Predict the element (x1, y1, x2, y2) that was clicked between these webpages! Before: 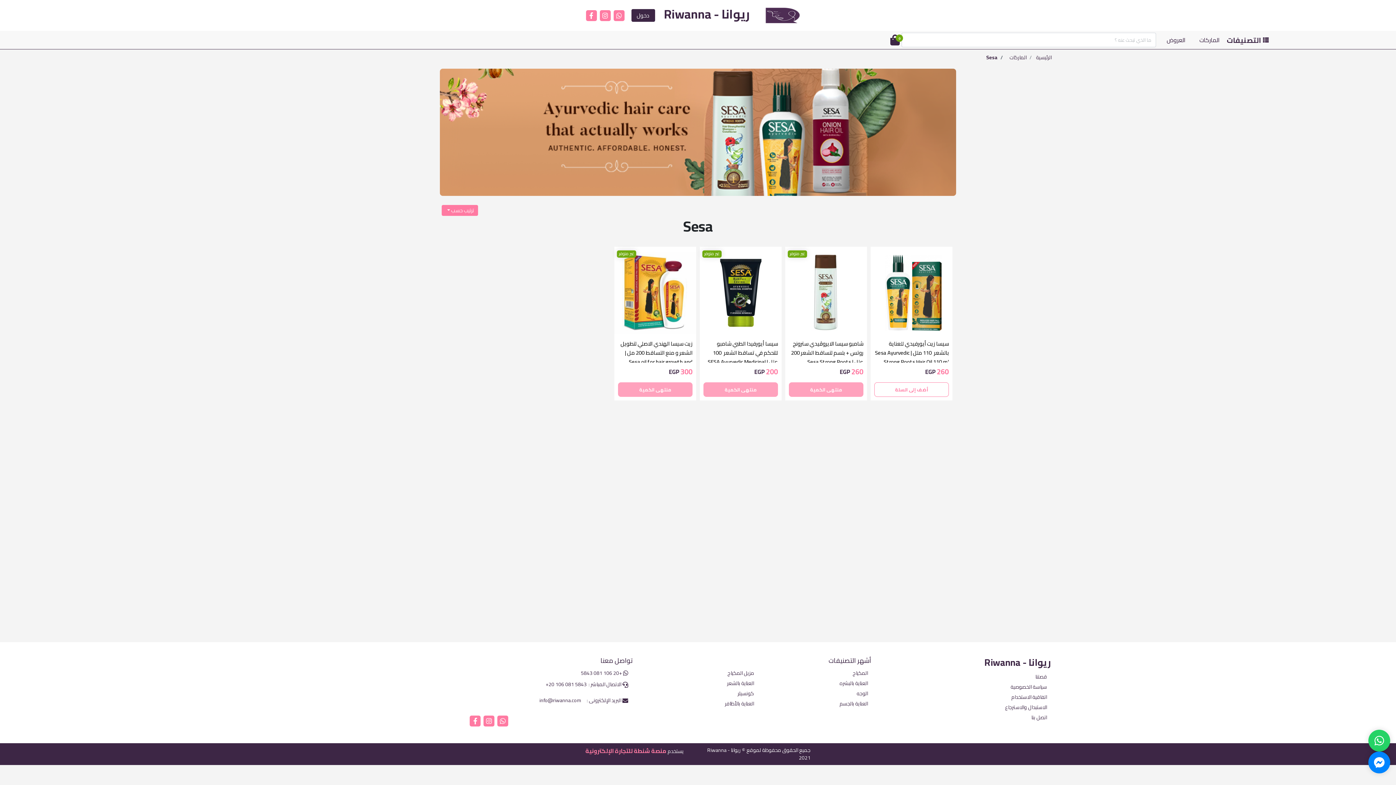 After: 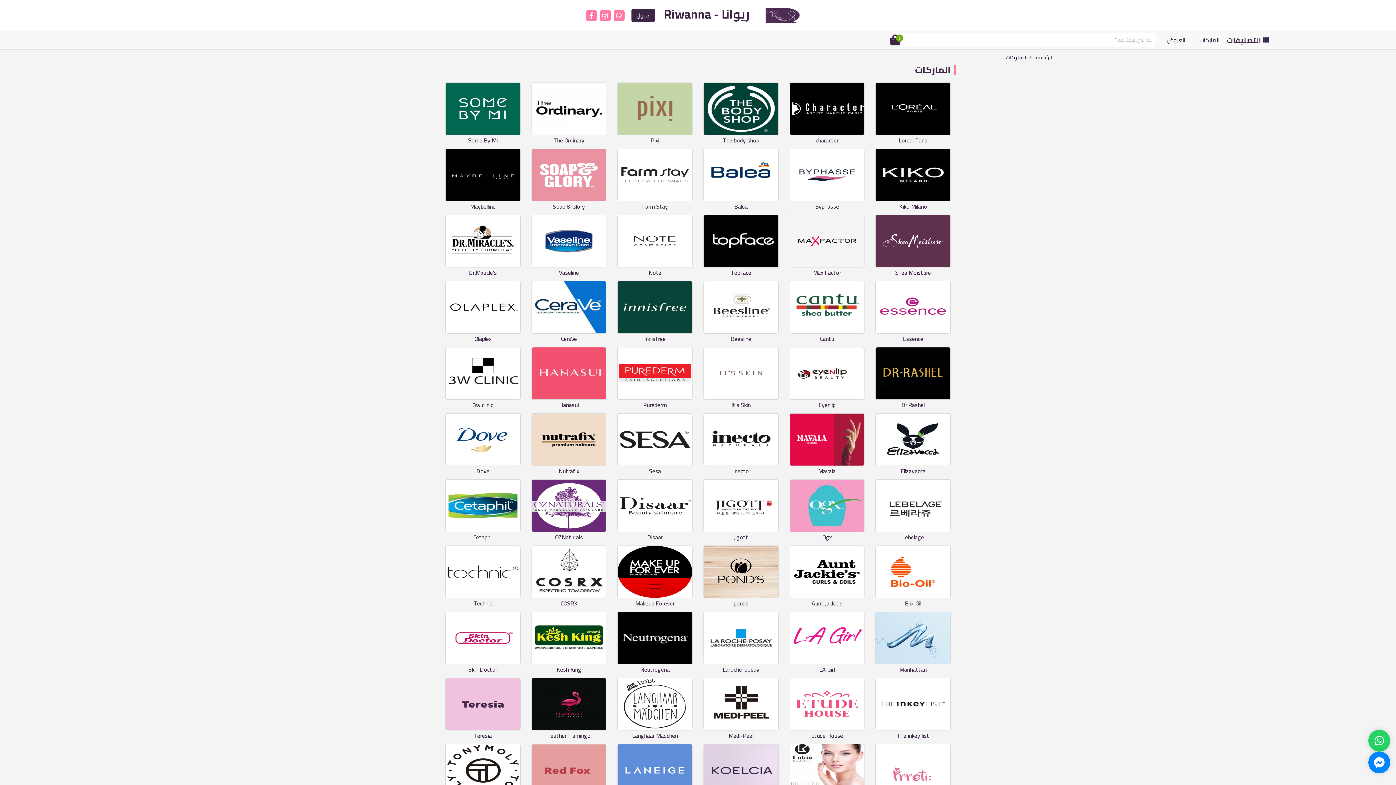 Action: bbox: (1197, 34, 1222, 45) label: الماركات